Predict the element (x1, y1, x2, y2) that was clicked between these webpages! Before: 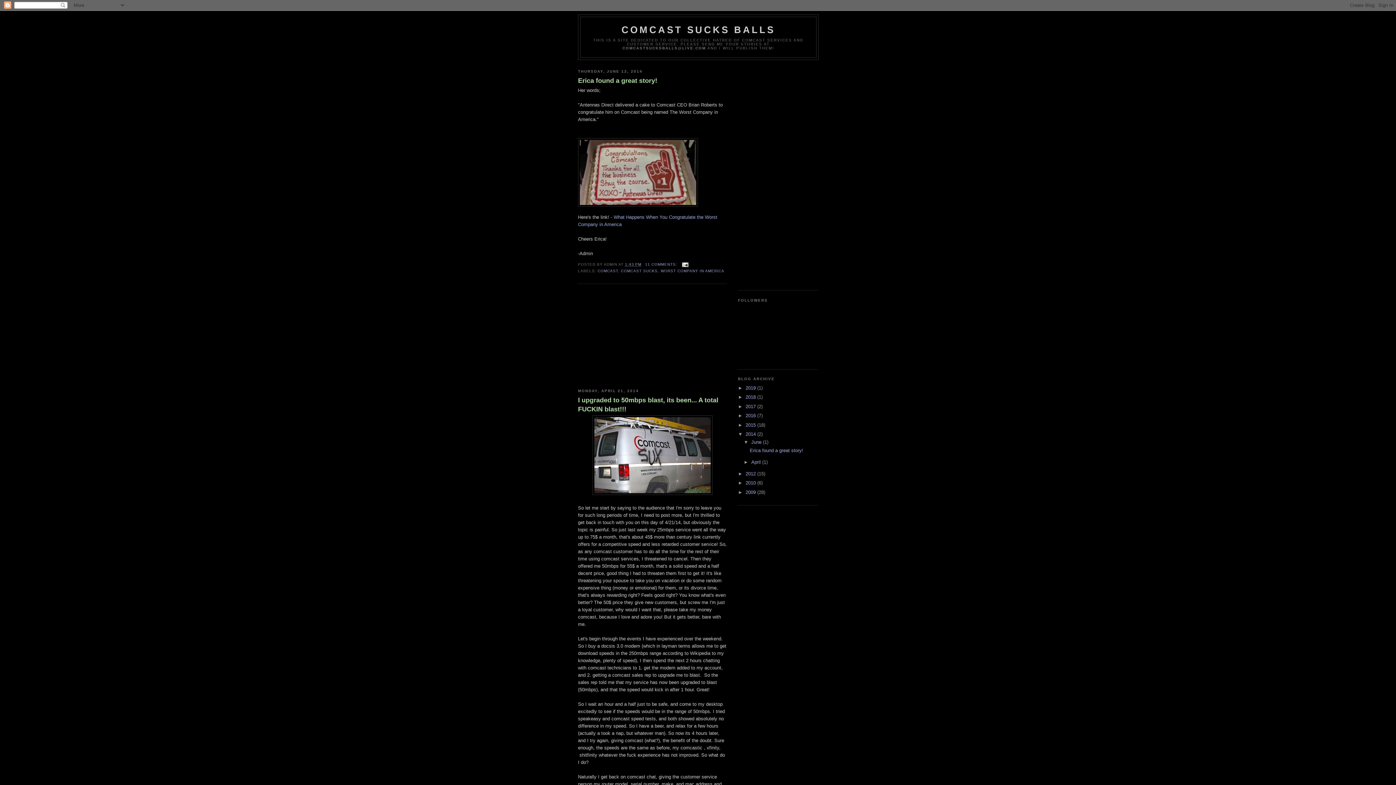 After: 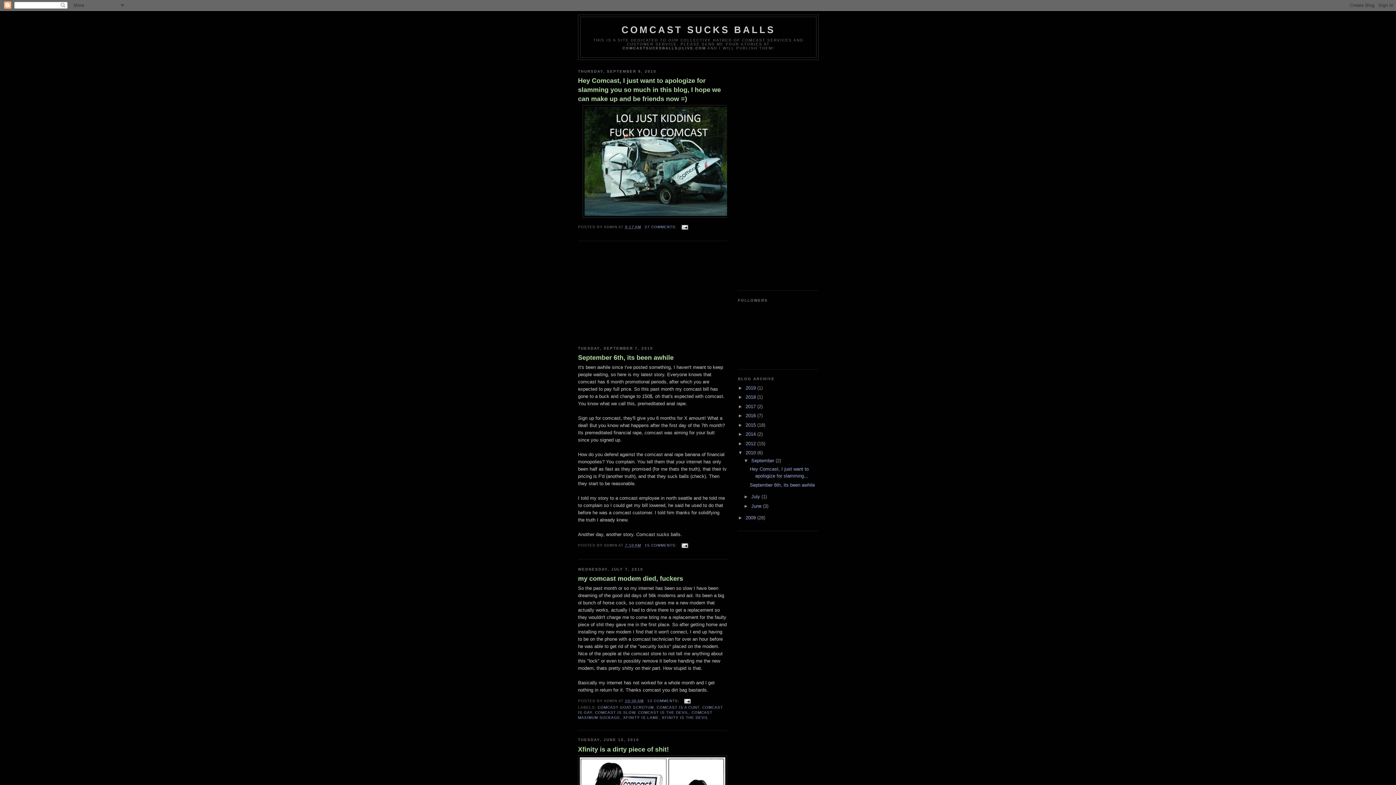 Action: bbox: (745, 480, 757, 485) label: 2010 